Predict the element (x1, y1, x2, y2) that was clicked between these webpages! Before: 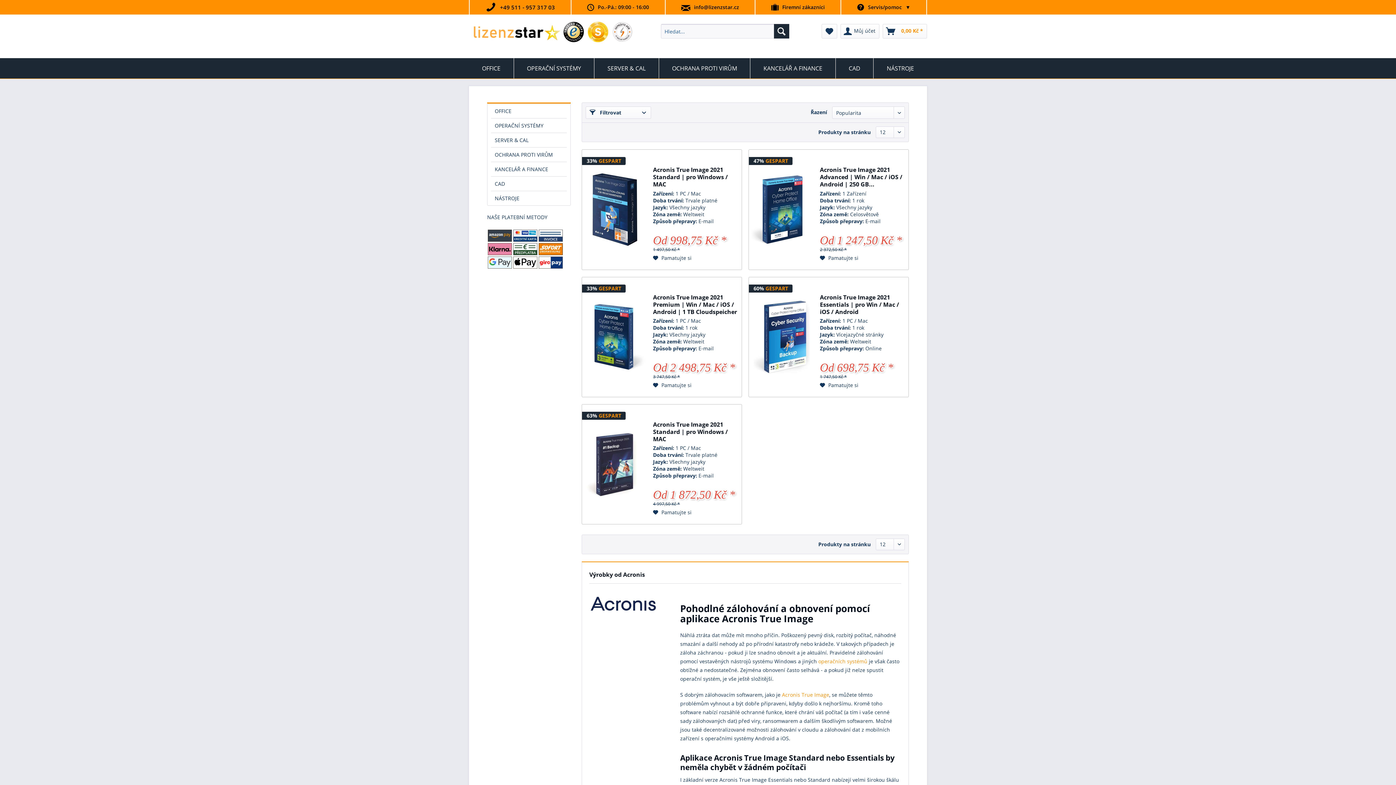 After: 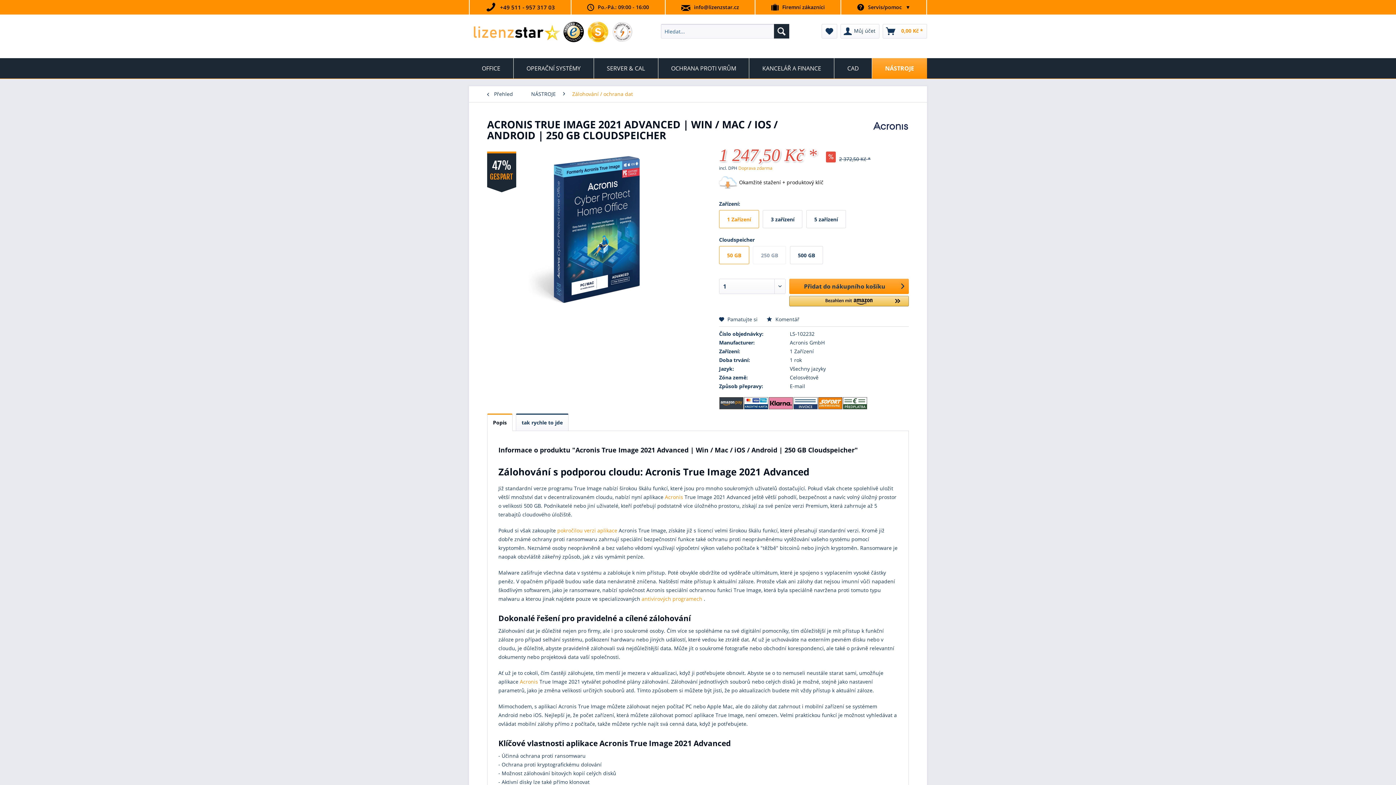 Action: bbox: (820, 166, 906, 188) label: Acronis True Image 2021 Advanced | Win / Mac / iOS / Android | 250 GB...